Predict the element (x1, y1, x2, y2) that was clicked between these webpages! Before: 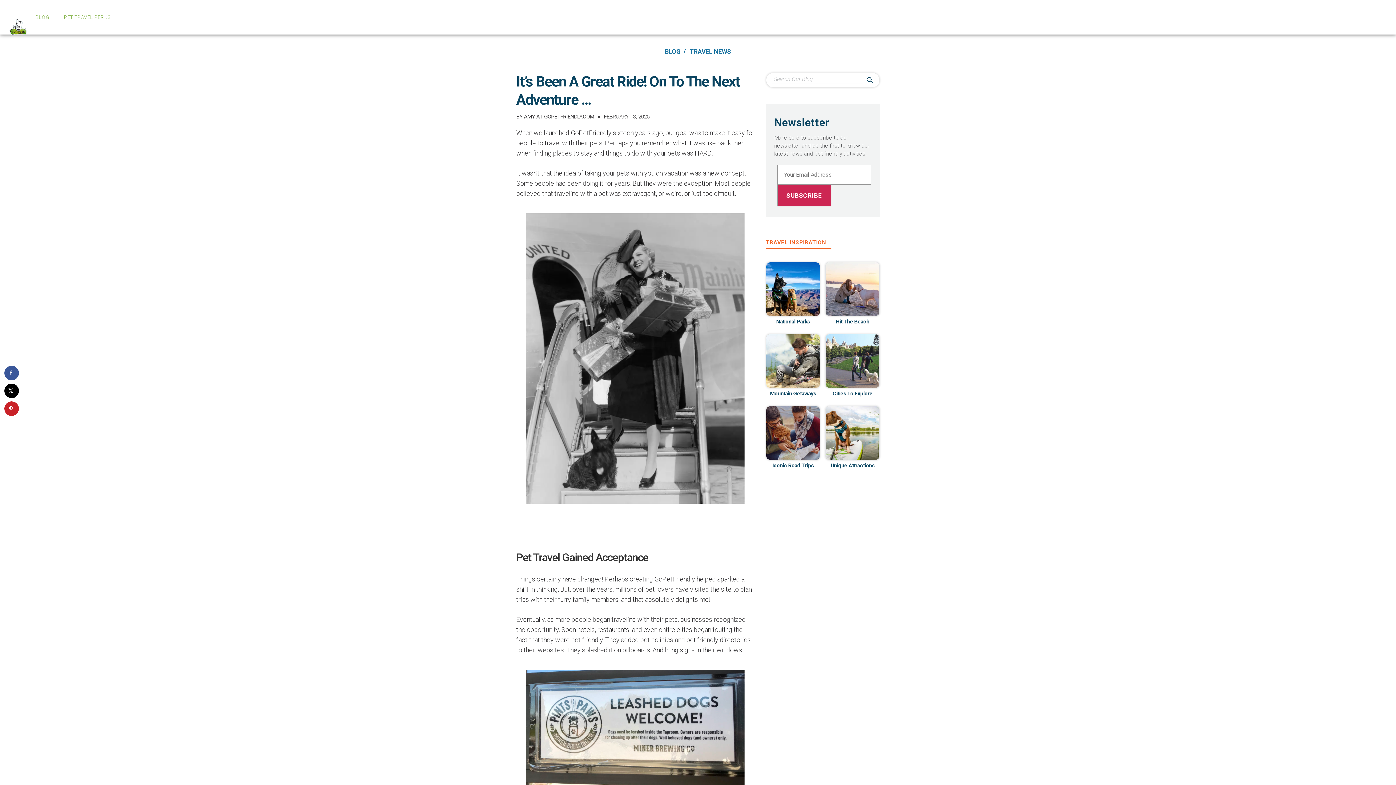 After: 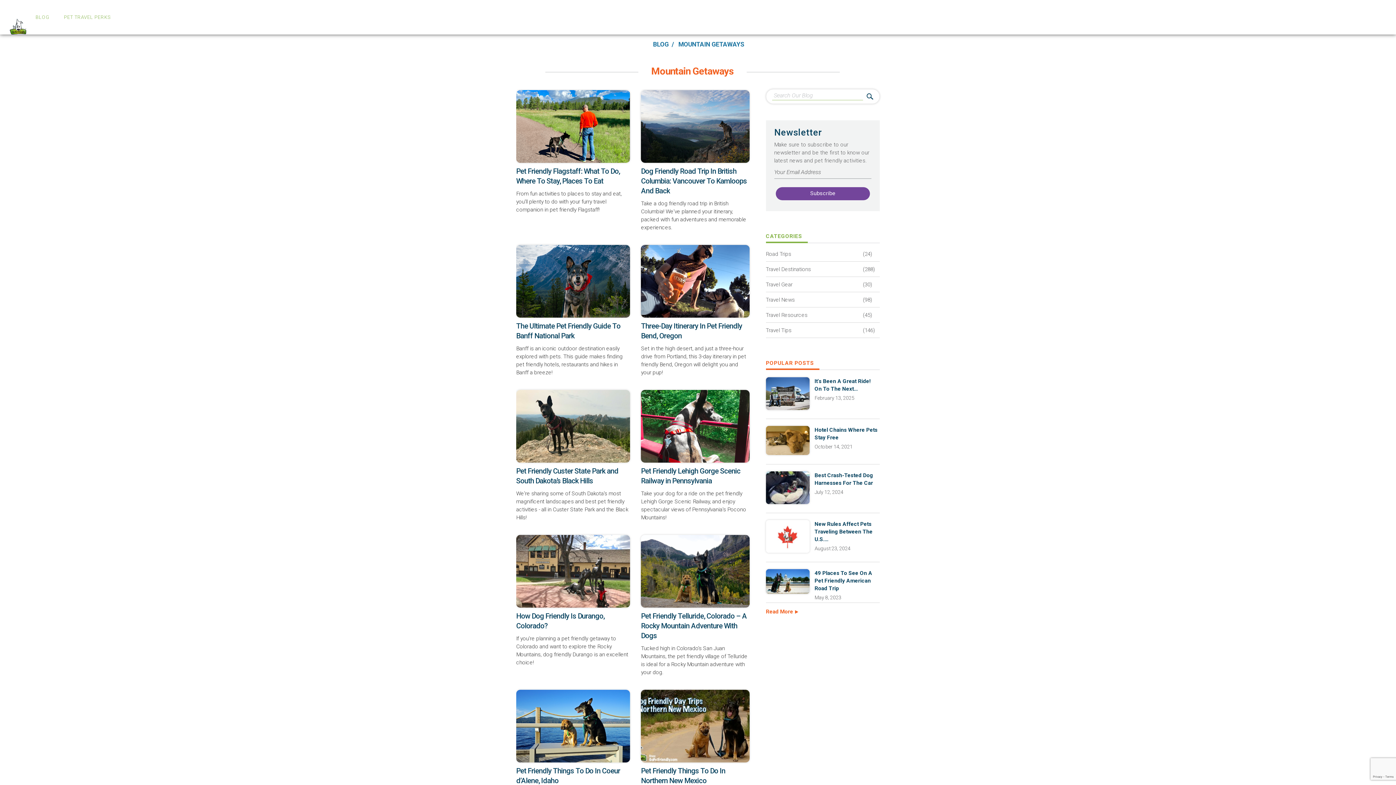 Action: bbox: (766, 334, 820, 388)